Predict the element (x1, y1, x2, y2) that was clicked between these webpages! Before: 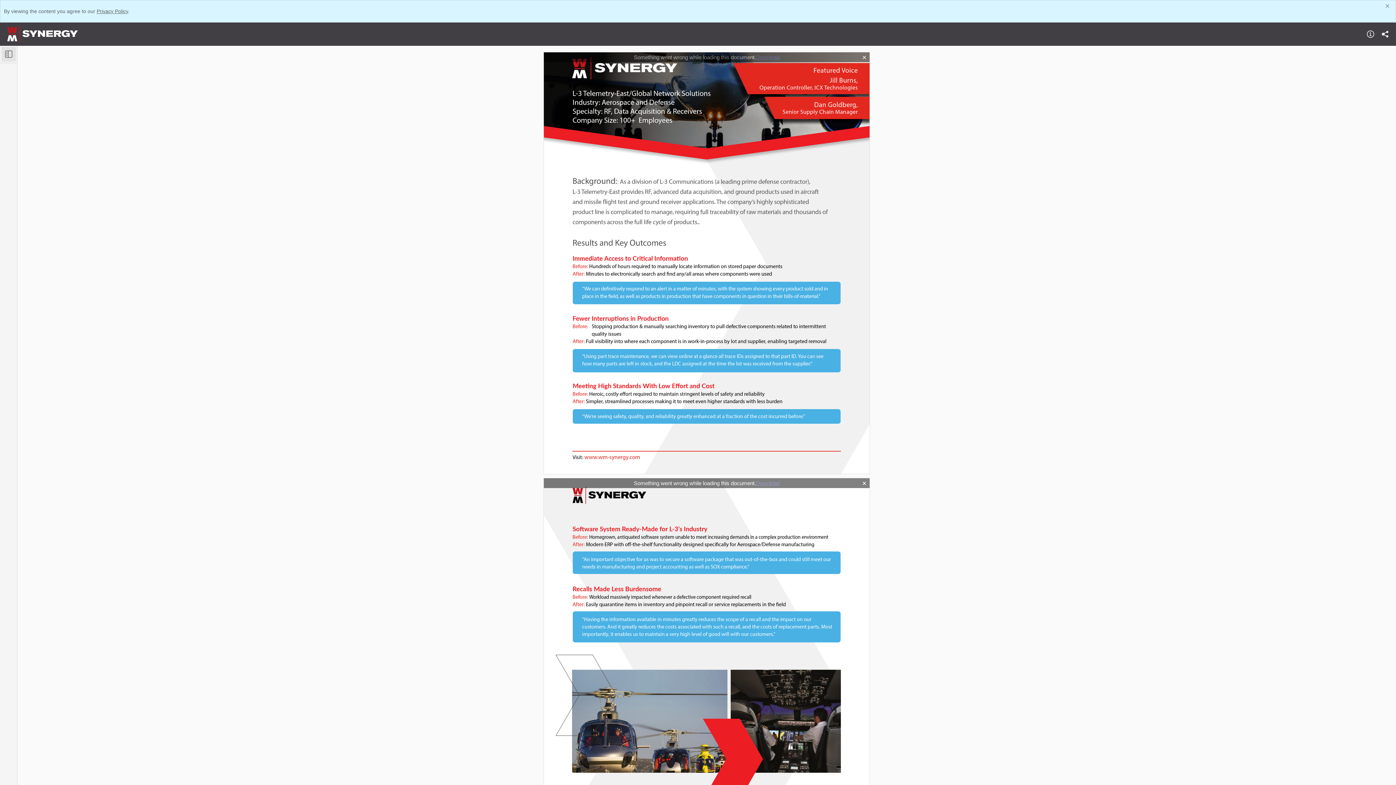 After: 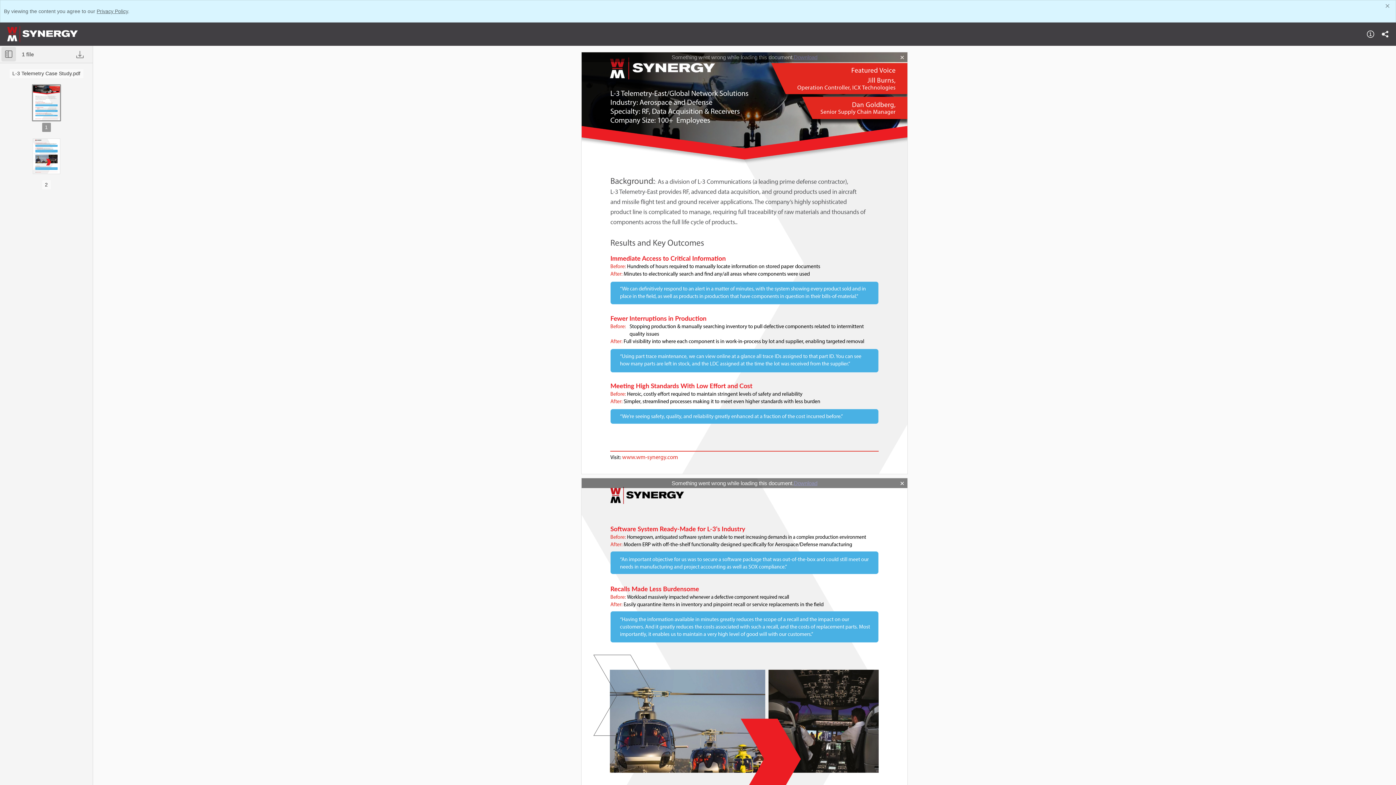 Action: bbox: (1, 46, 16, 61) label: Toggle Sidebar